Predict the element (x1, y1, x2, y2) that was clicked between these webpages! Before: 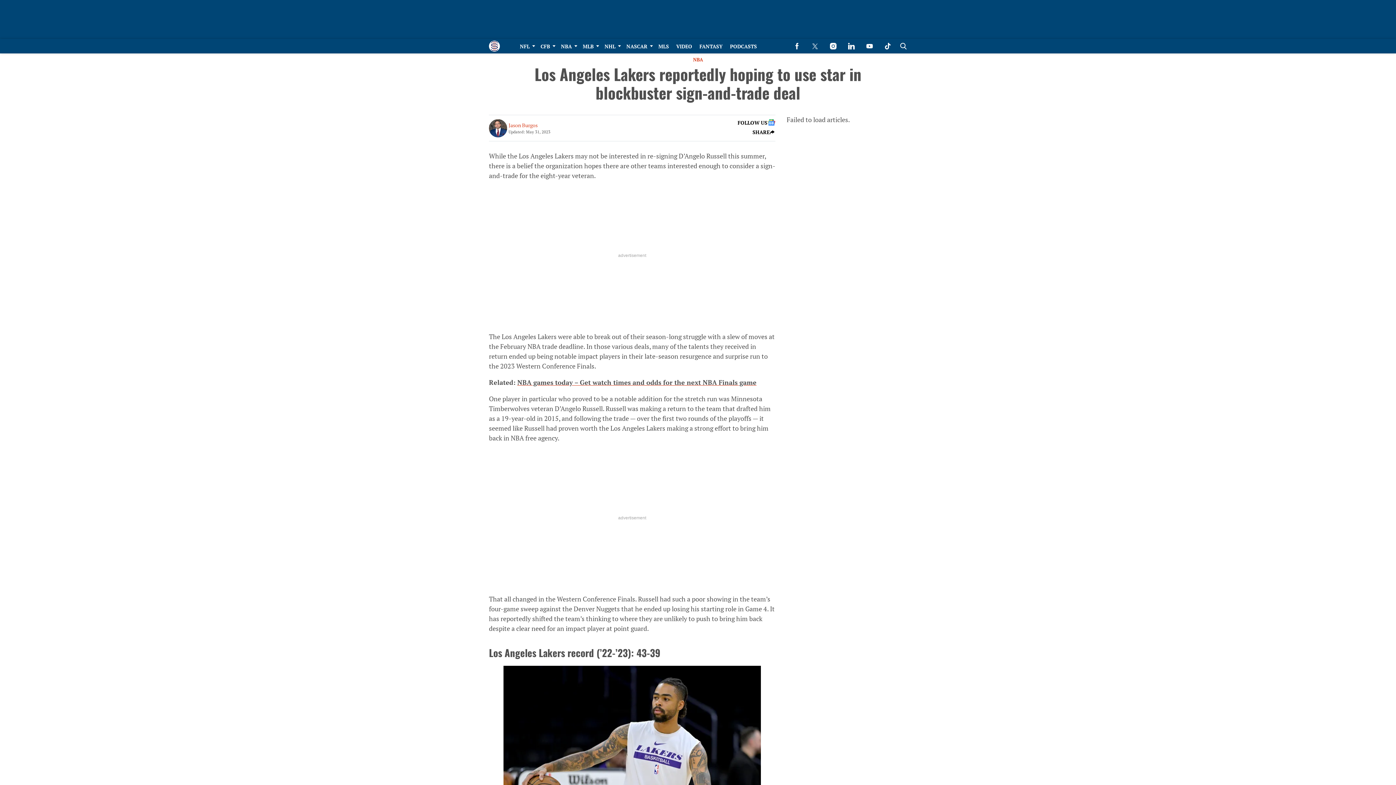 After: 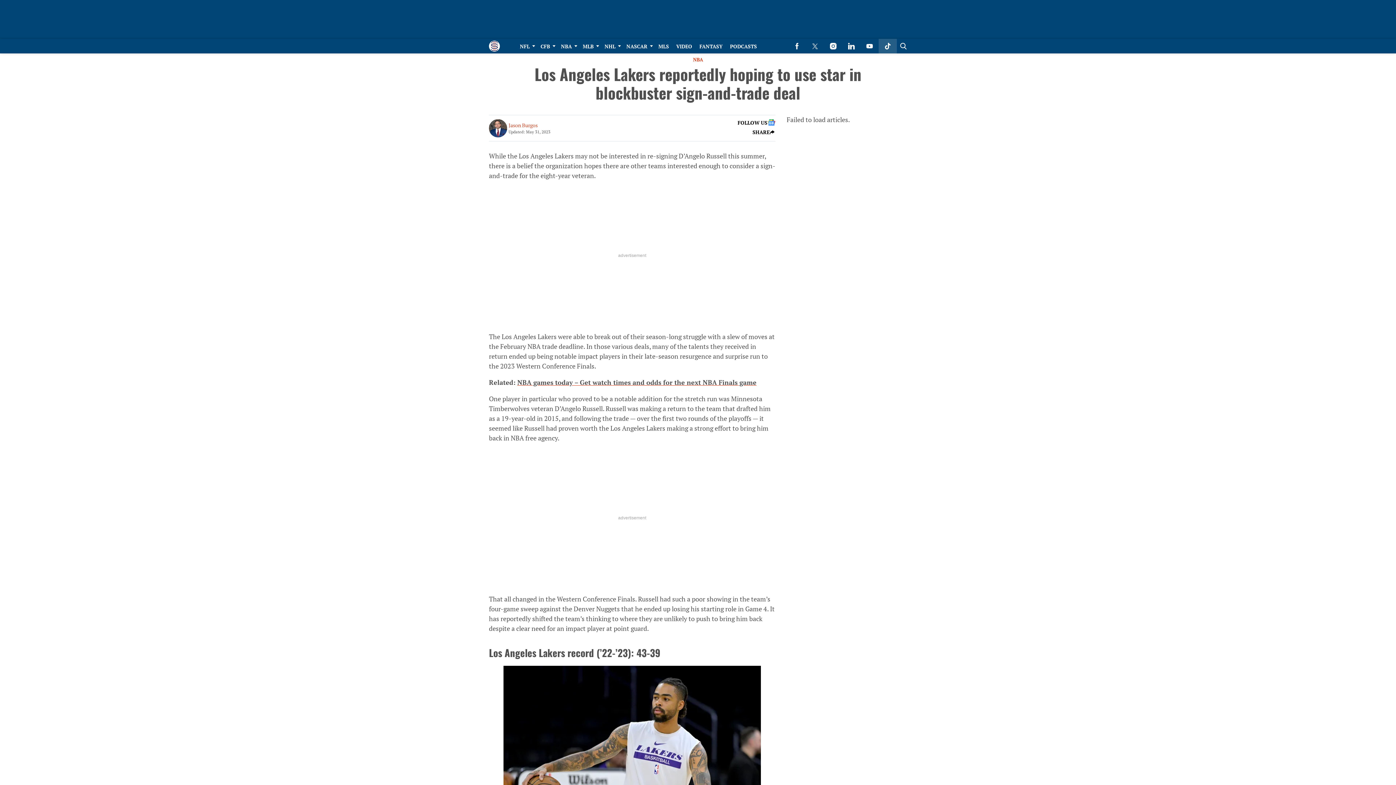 Action: label: (opens in a new tab) bbox: (878, 38, 897, 53)